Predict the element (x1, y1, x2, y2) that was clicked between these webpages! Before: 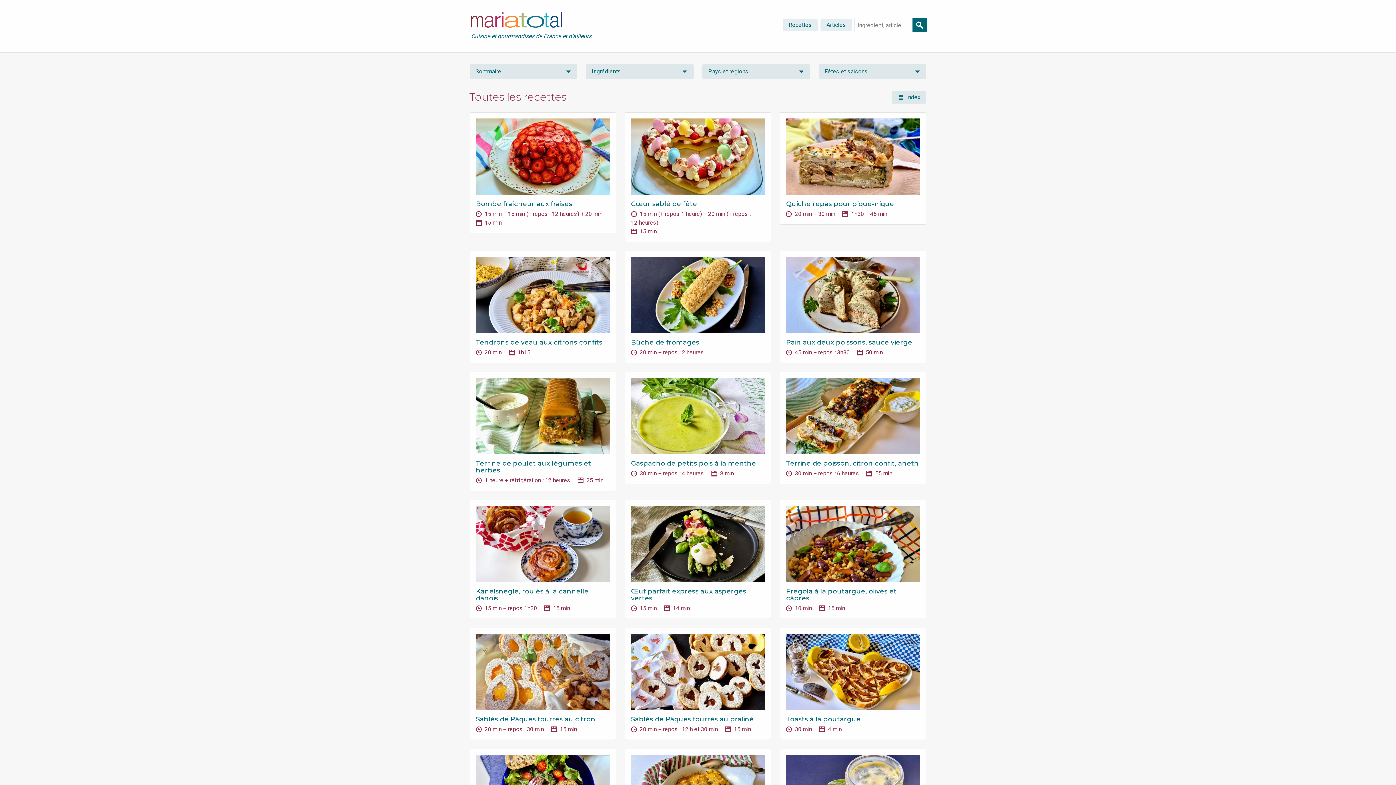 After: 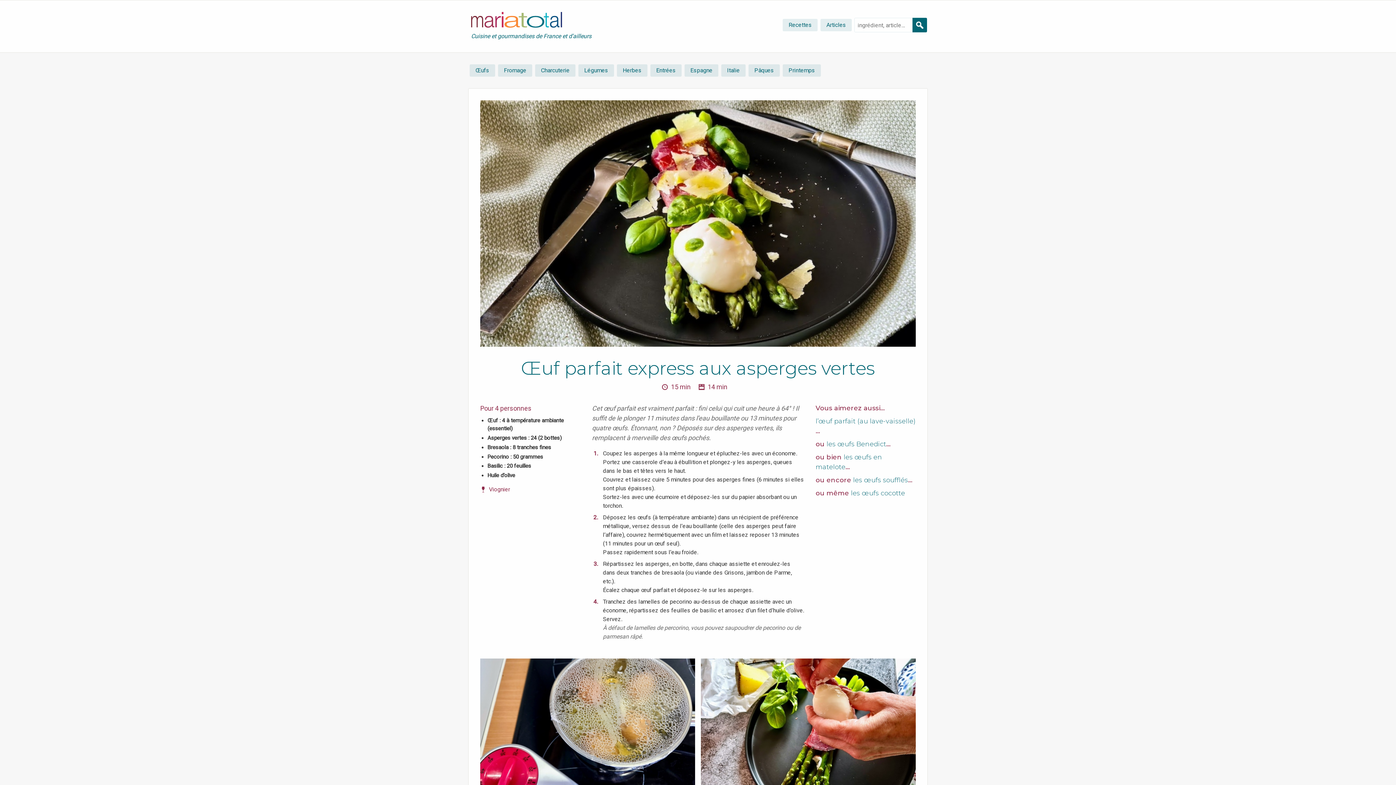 Action: bbox: (624, 499, 771, 619) label: Œuf parfait express aux asperges vertes

15 min 
14 min